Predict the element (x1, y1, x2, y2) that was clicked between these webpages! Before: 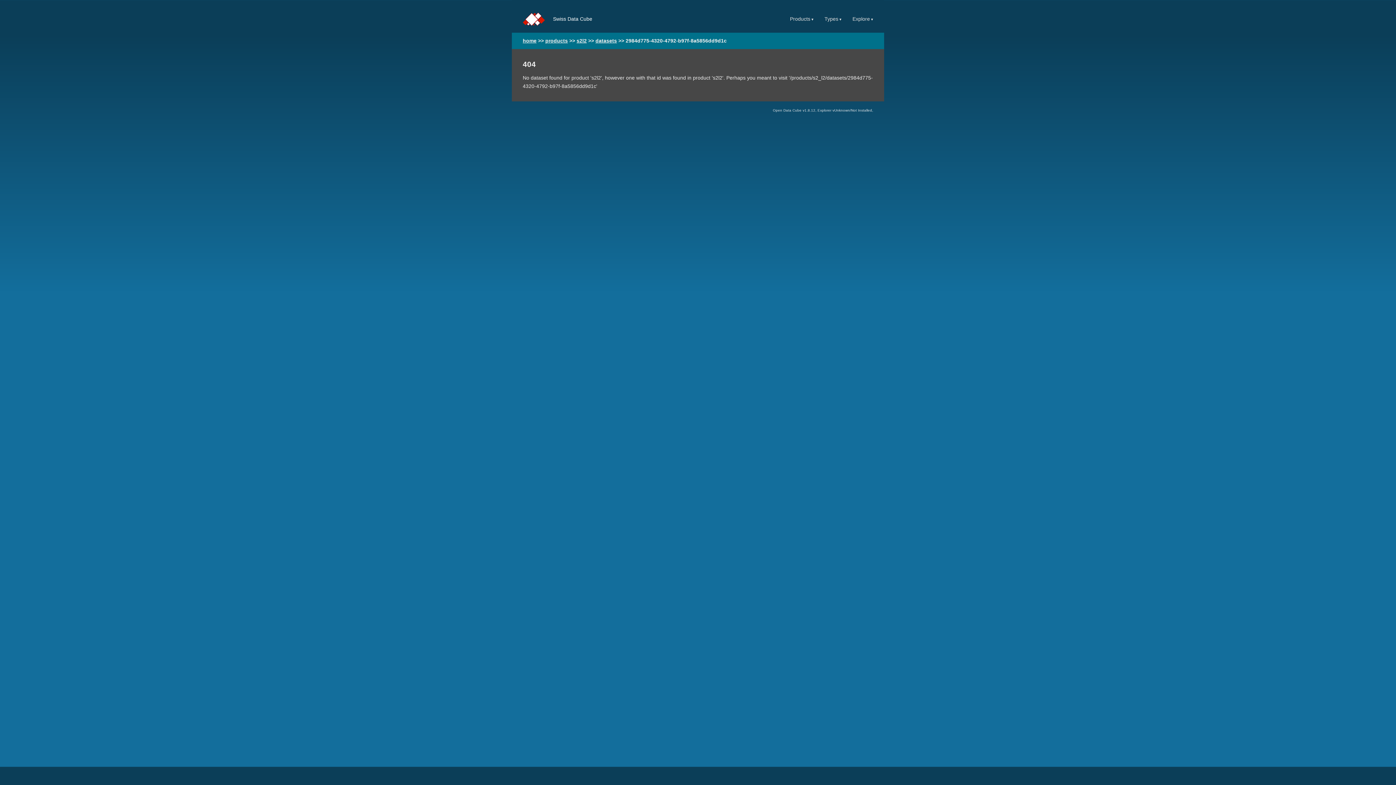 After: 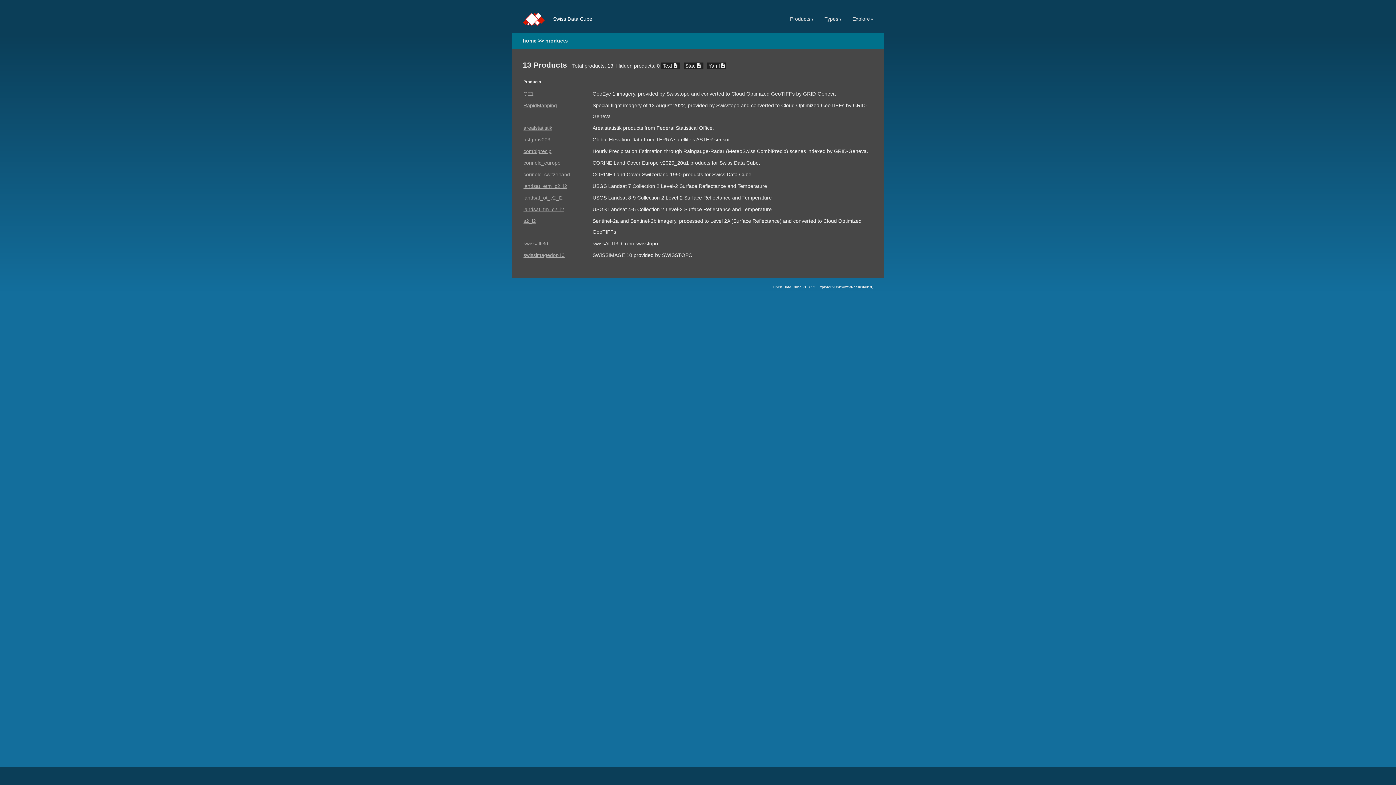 Action: label: home bbox: (522, 38, 536, 43)